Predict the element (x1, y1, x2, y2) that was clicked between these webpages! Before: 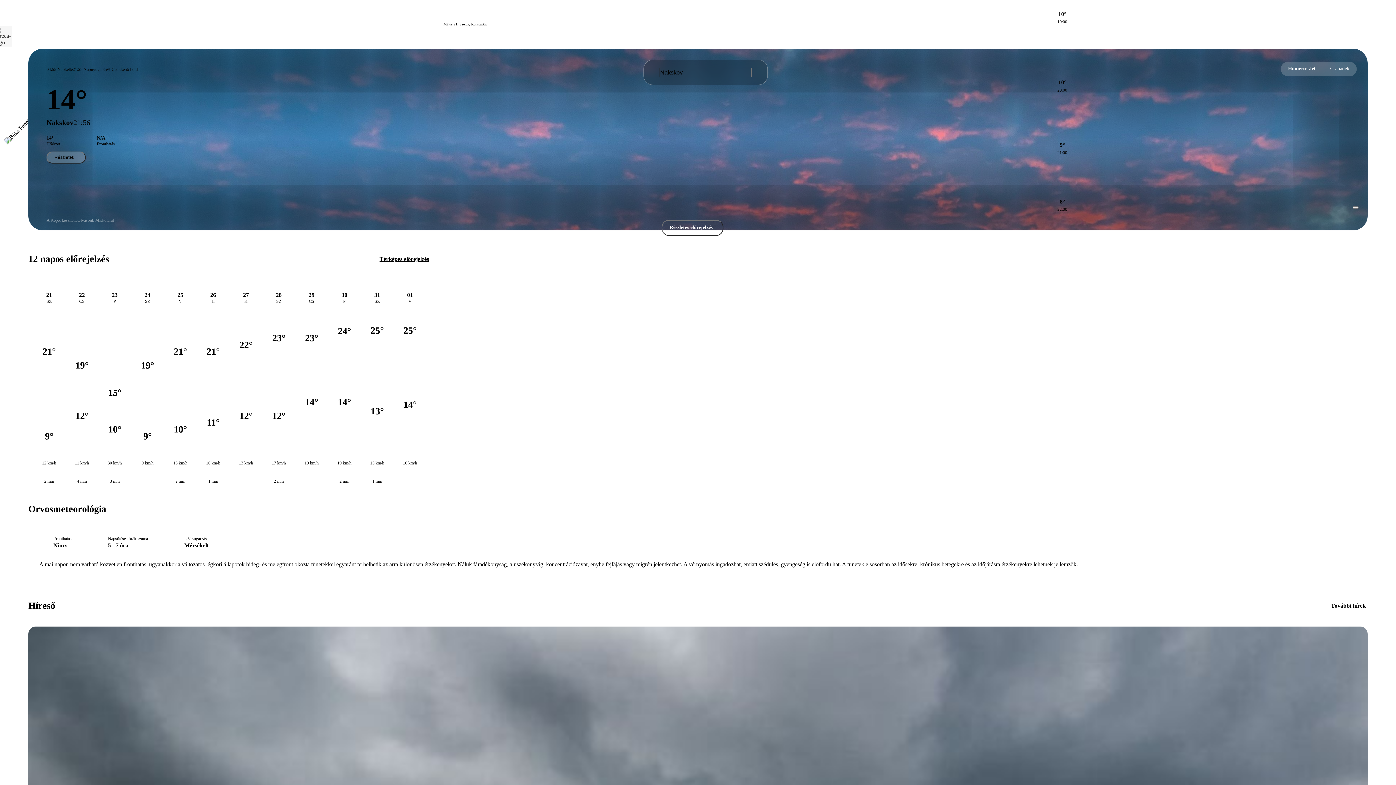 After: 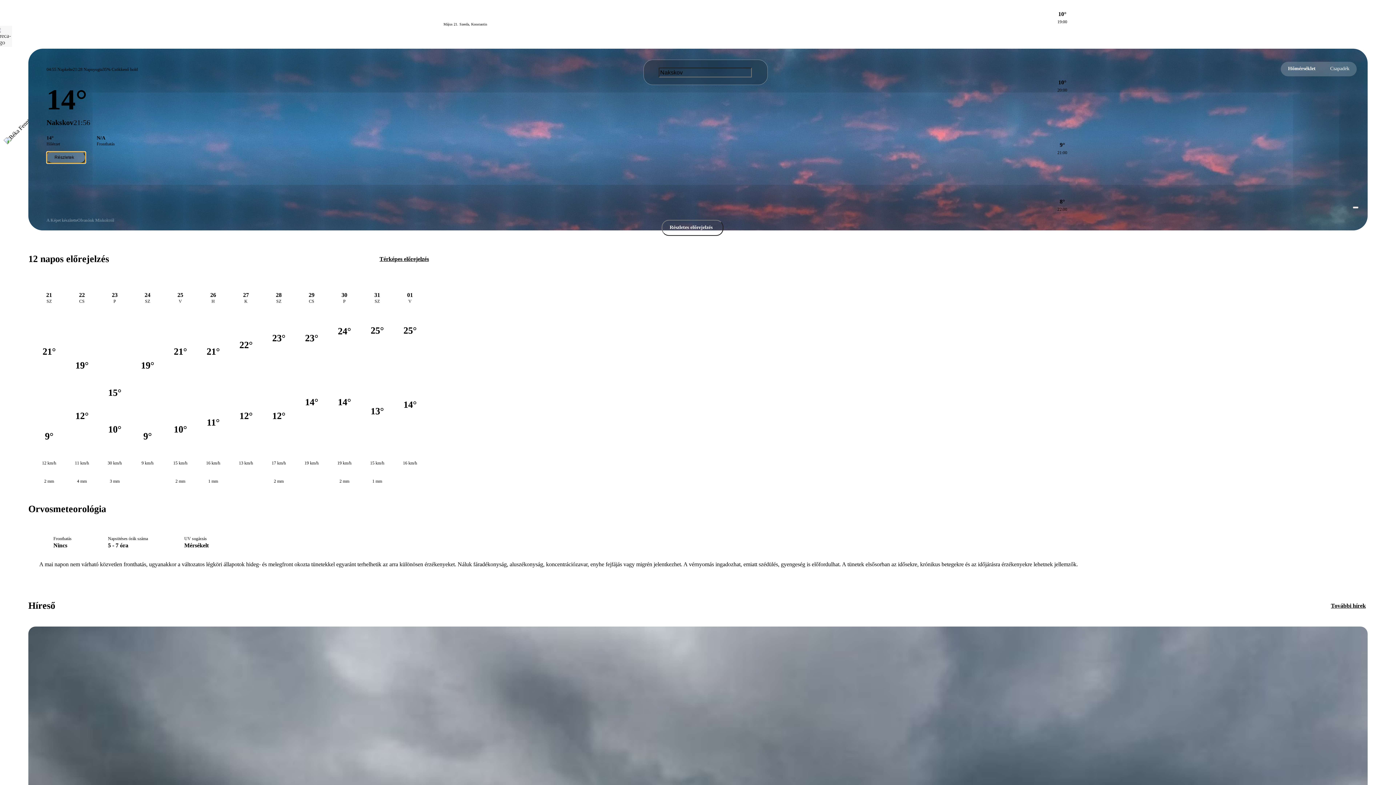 Action: bbox: (46, 151, 85, 163) label: Részletek